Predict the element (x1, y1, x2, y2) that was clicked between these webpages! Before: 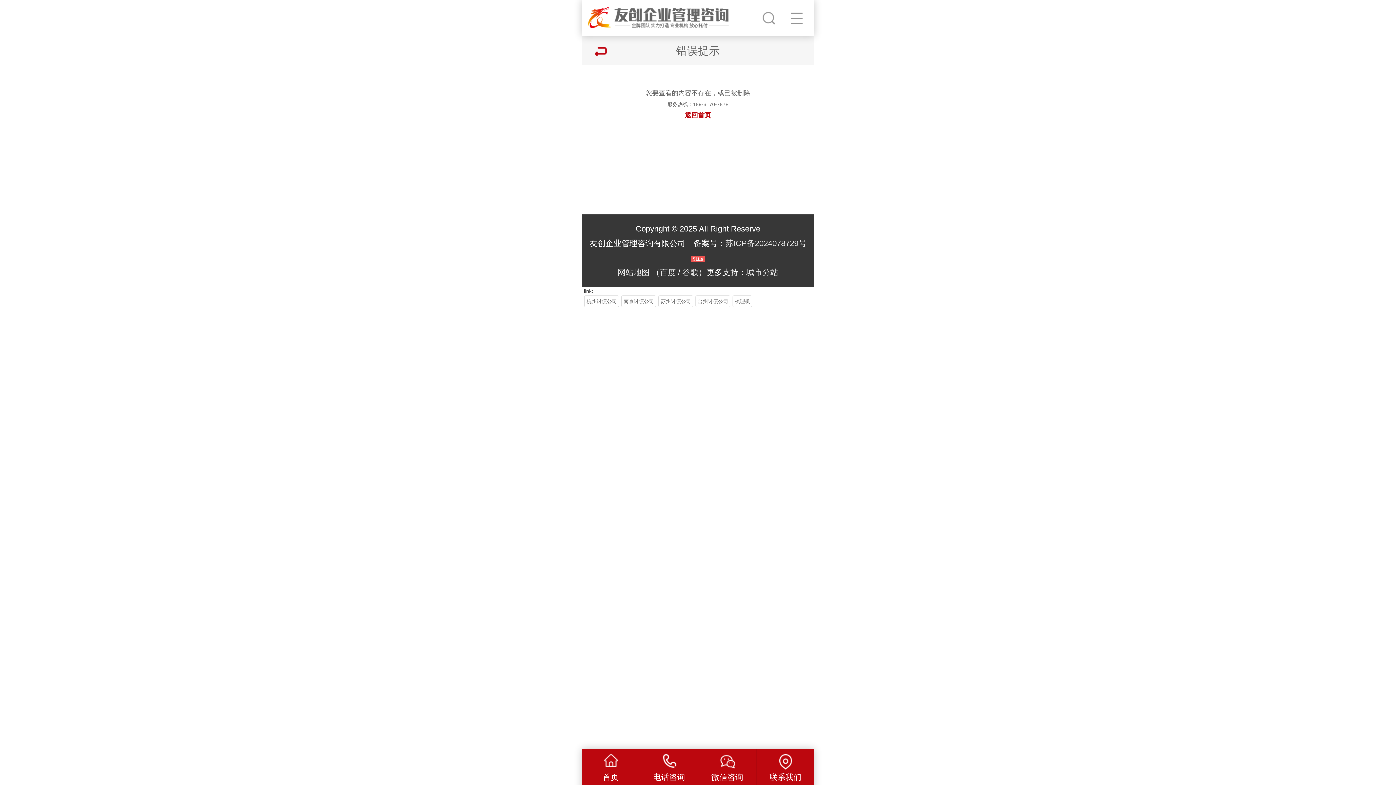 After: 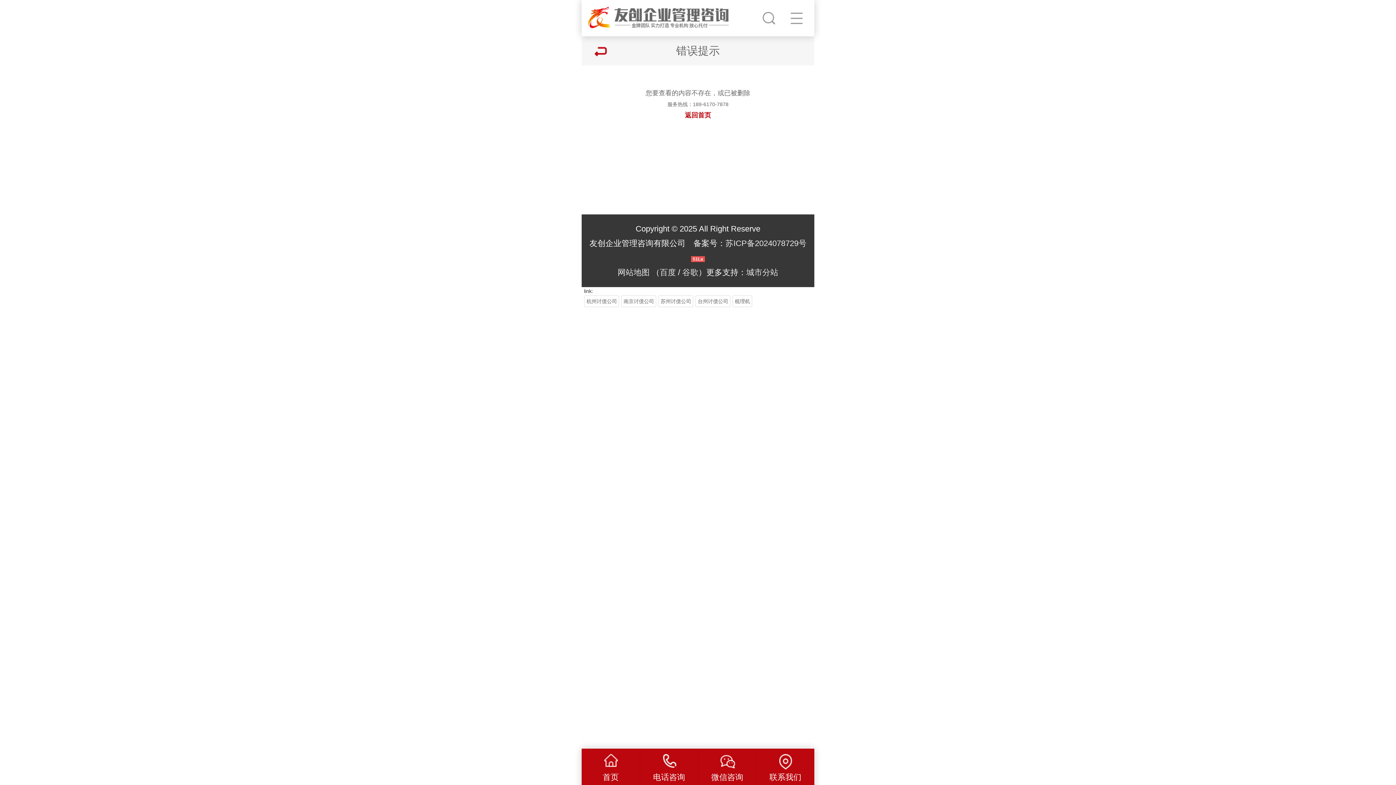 Action: label: 百度 bbox: (660, 268, 676, 277)